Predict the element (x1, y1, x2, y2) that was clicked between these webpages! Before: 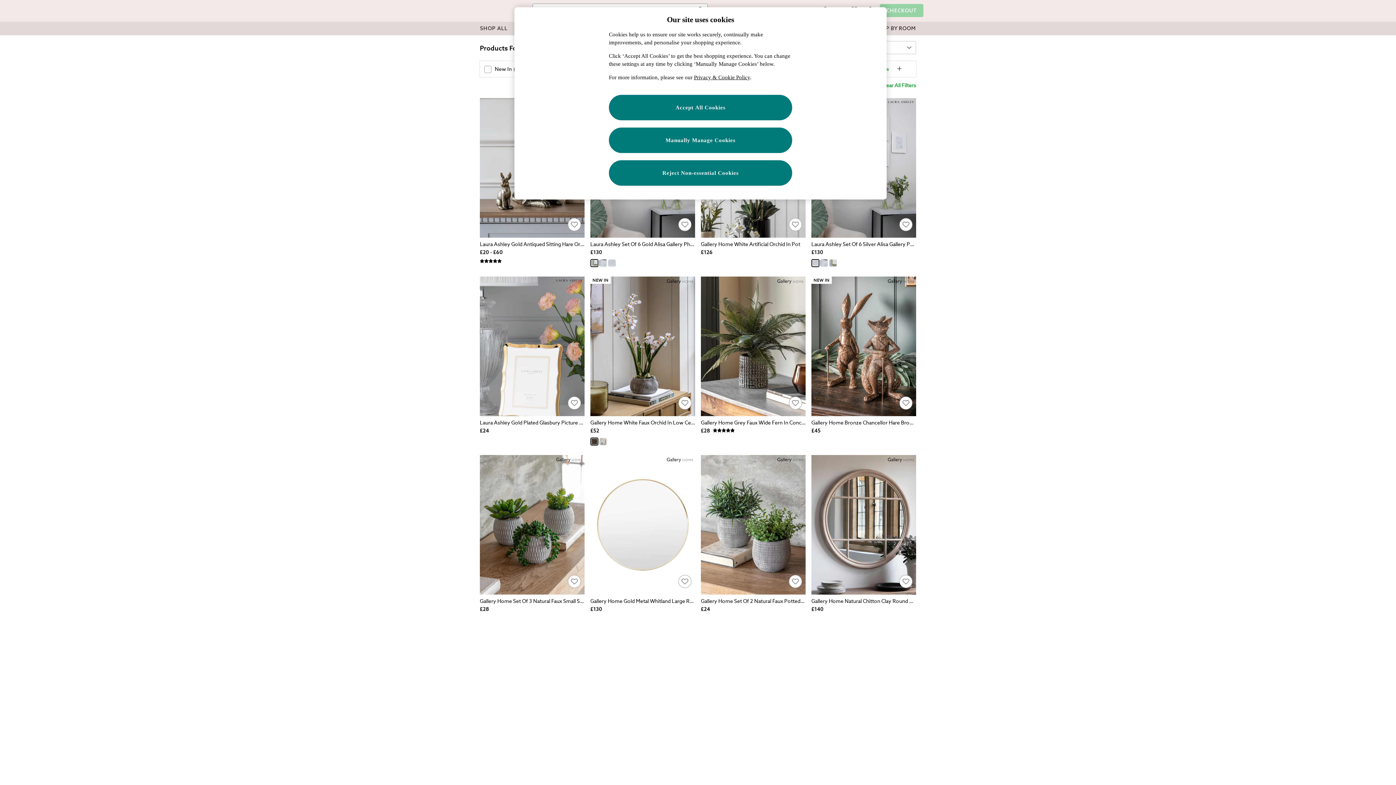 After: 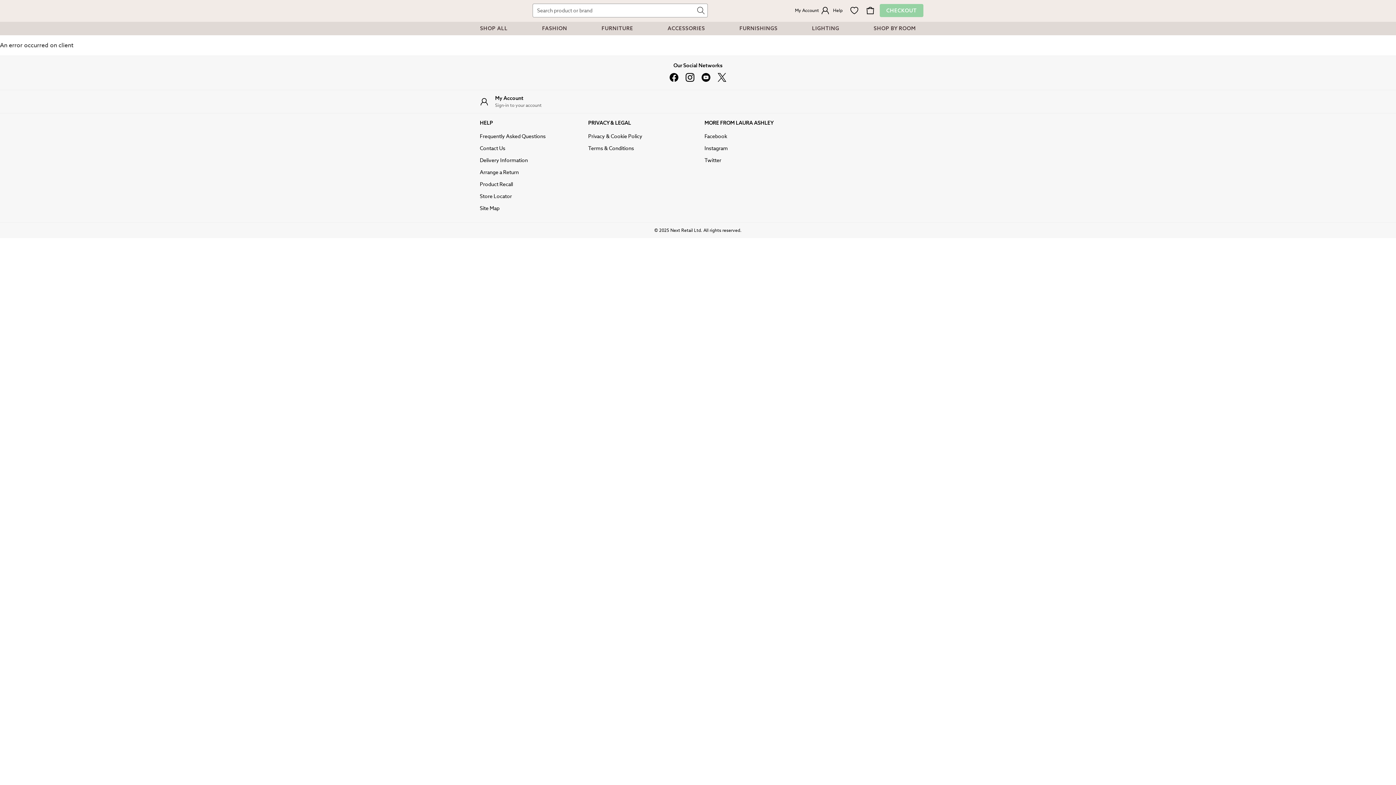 Action: label: NEW IN bbox: (590, 276, 695, 416)